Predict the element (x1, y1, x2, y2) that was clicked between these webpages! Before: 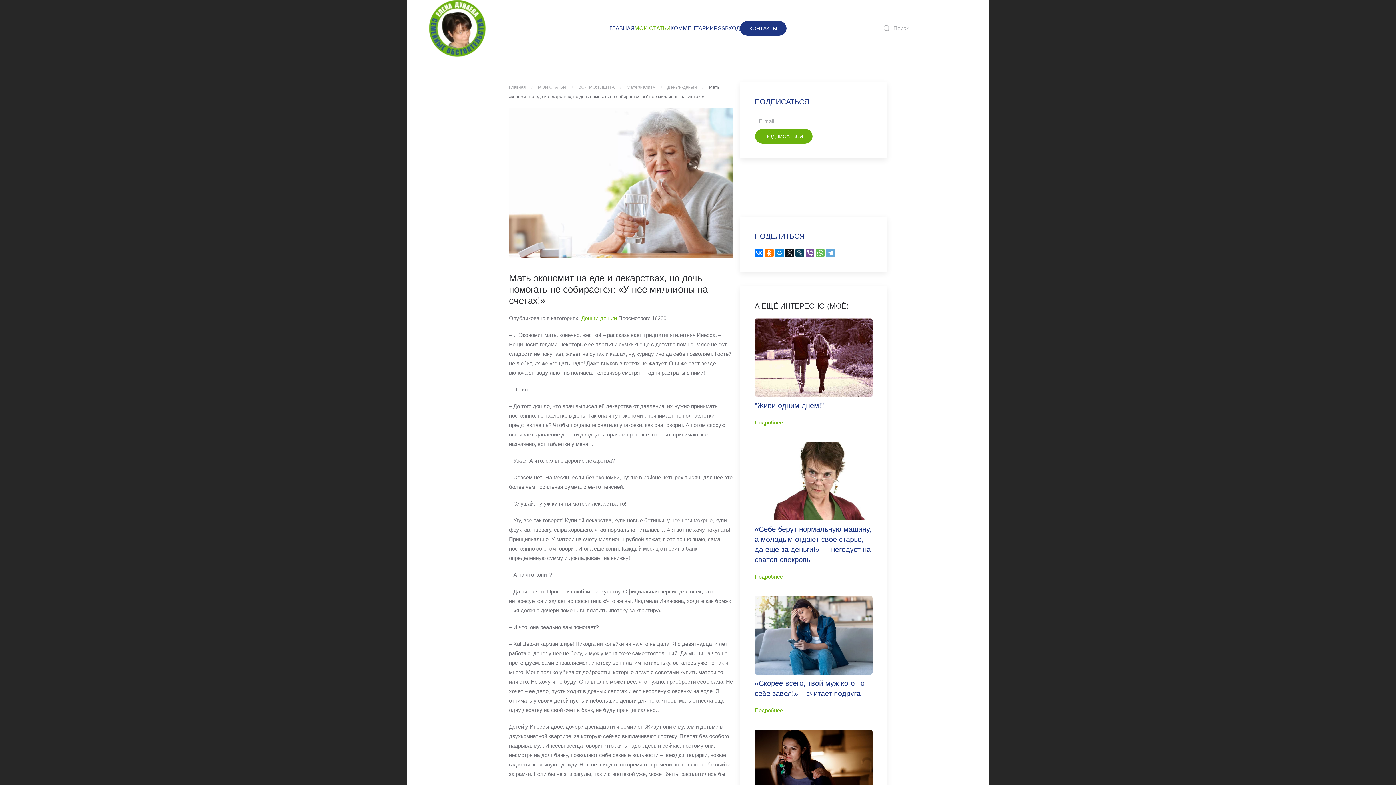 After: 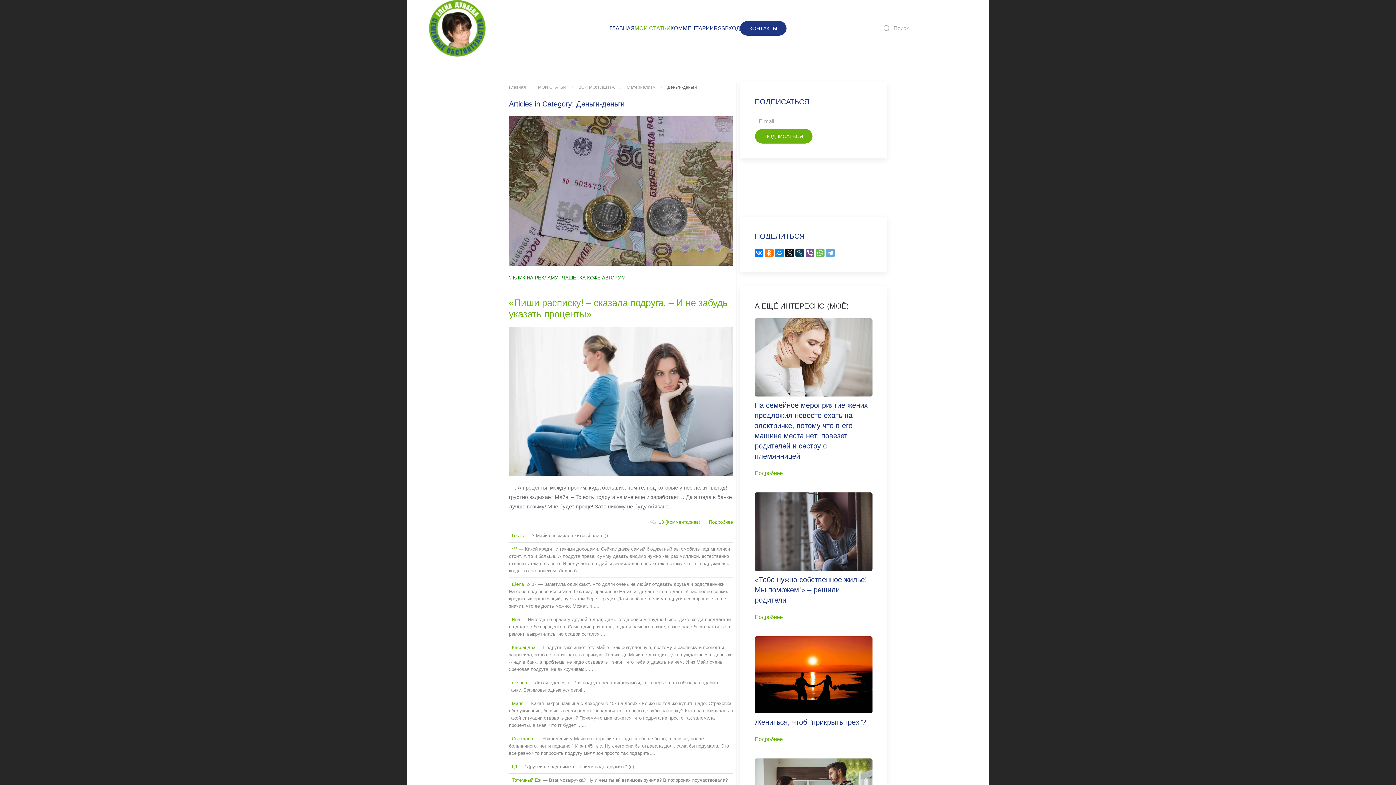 Action: bbox: (667, 84, 697, 89) label: Деньги-деньги